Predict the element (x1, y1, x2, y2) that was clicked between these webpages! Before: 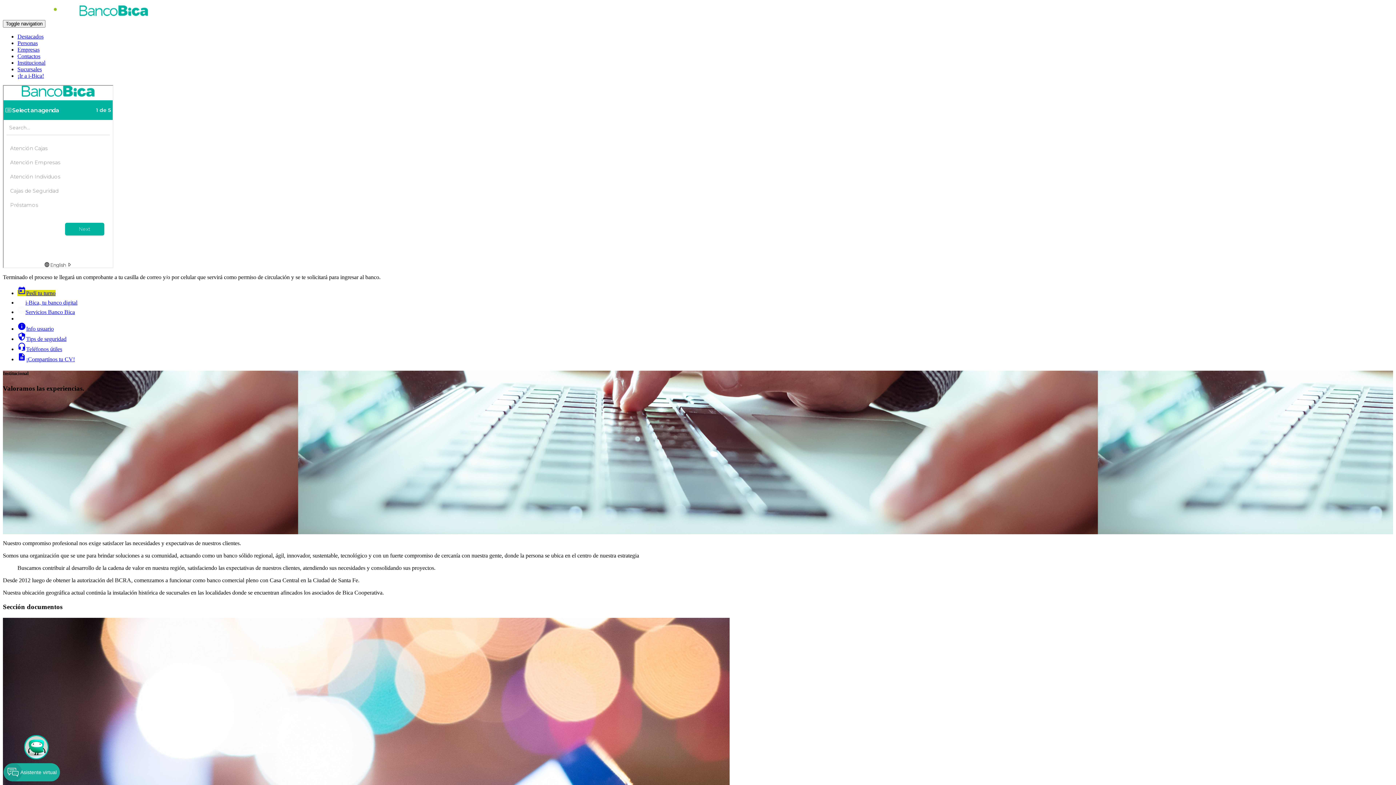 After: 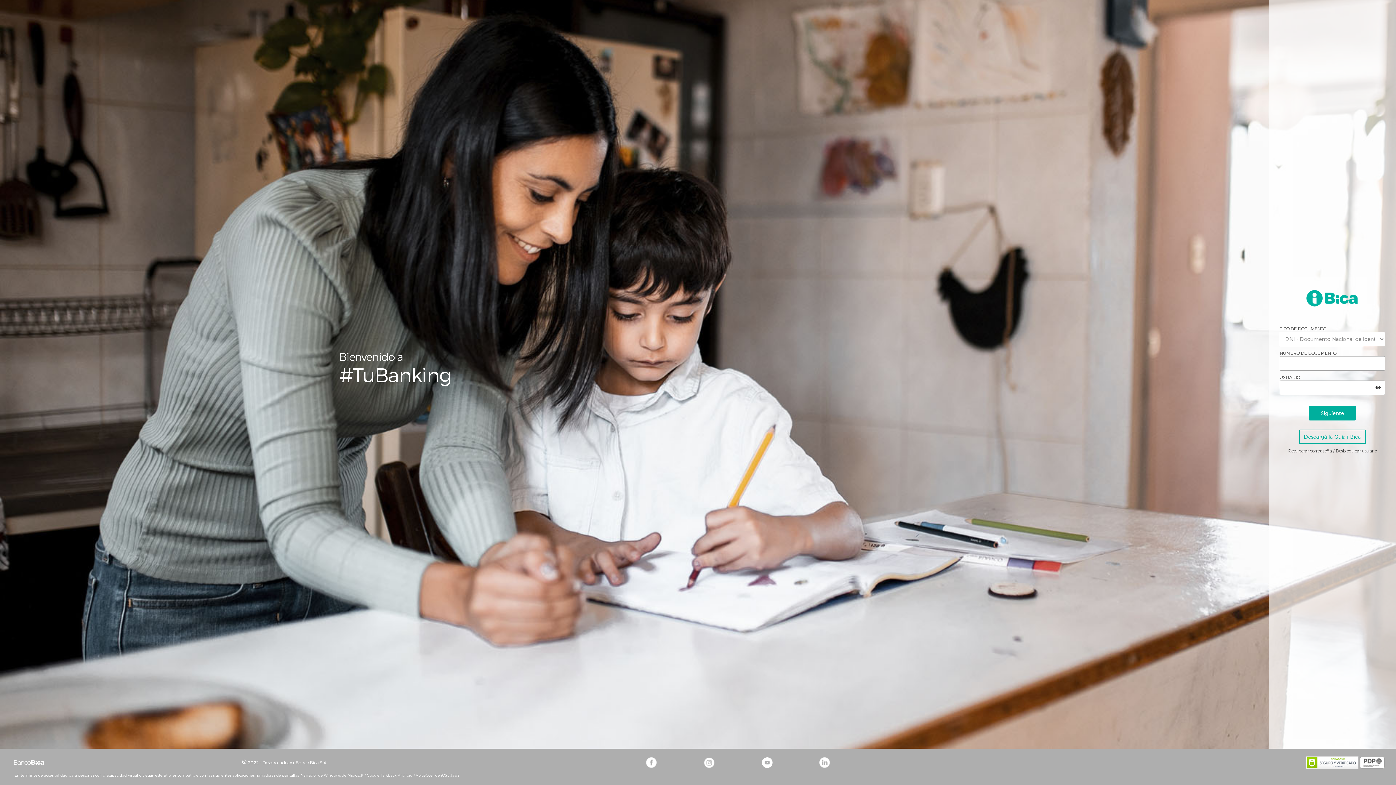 Action: bbox: (17, 299, 77, 305) label: i-Bica, tu banco digital